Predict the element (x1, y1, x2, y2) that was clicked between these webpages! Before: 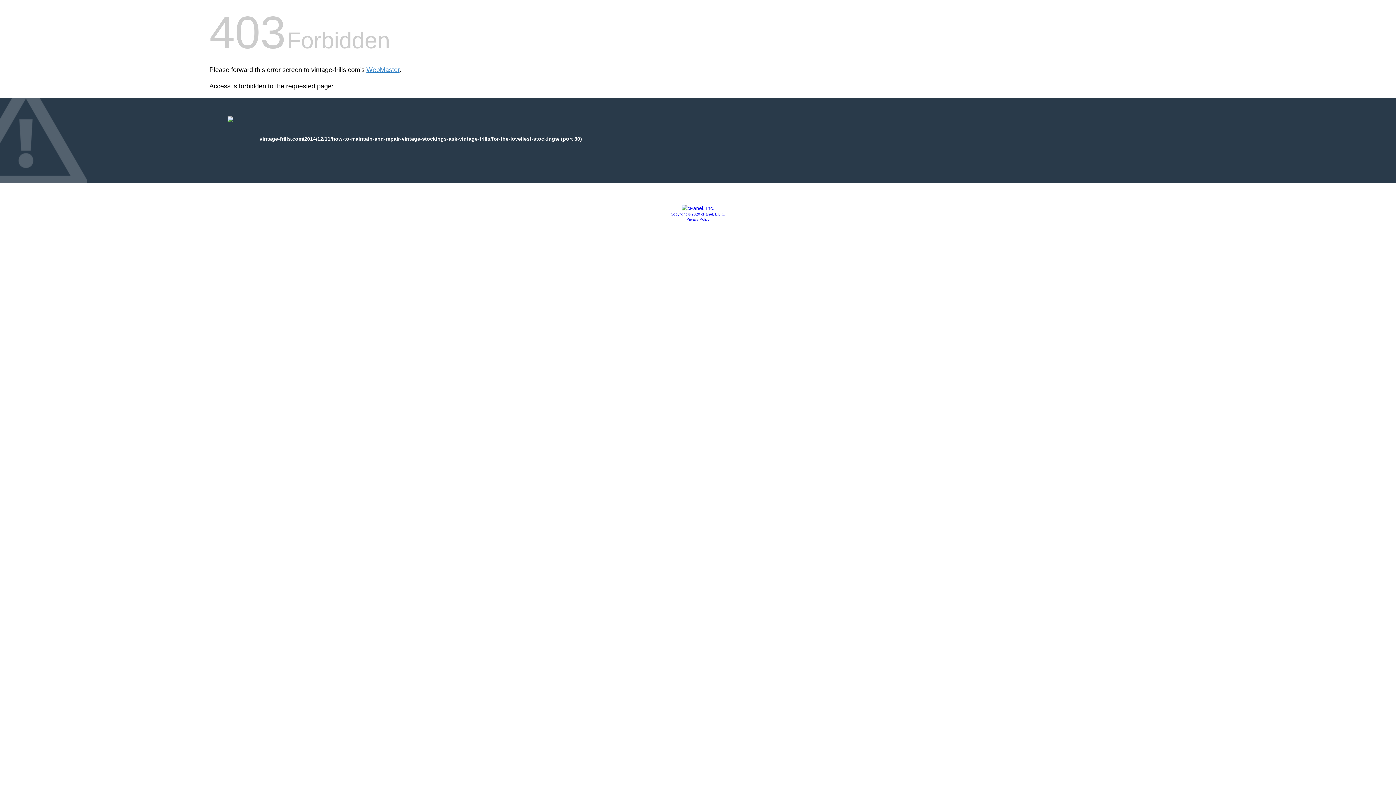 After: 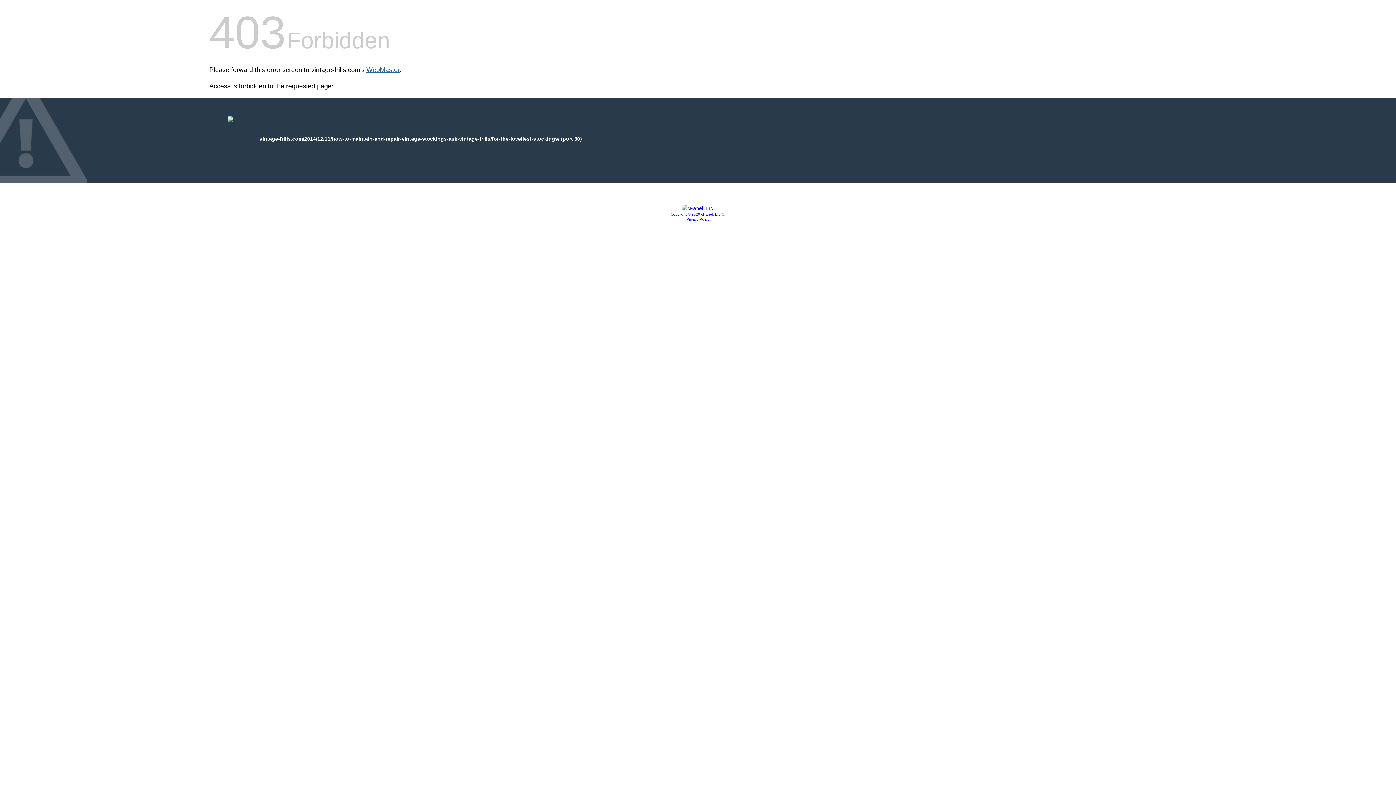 Action: bbox: (366, 66, 399, 73) label: WebMaster